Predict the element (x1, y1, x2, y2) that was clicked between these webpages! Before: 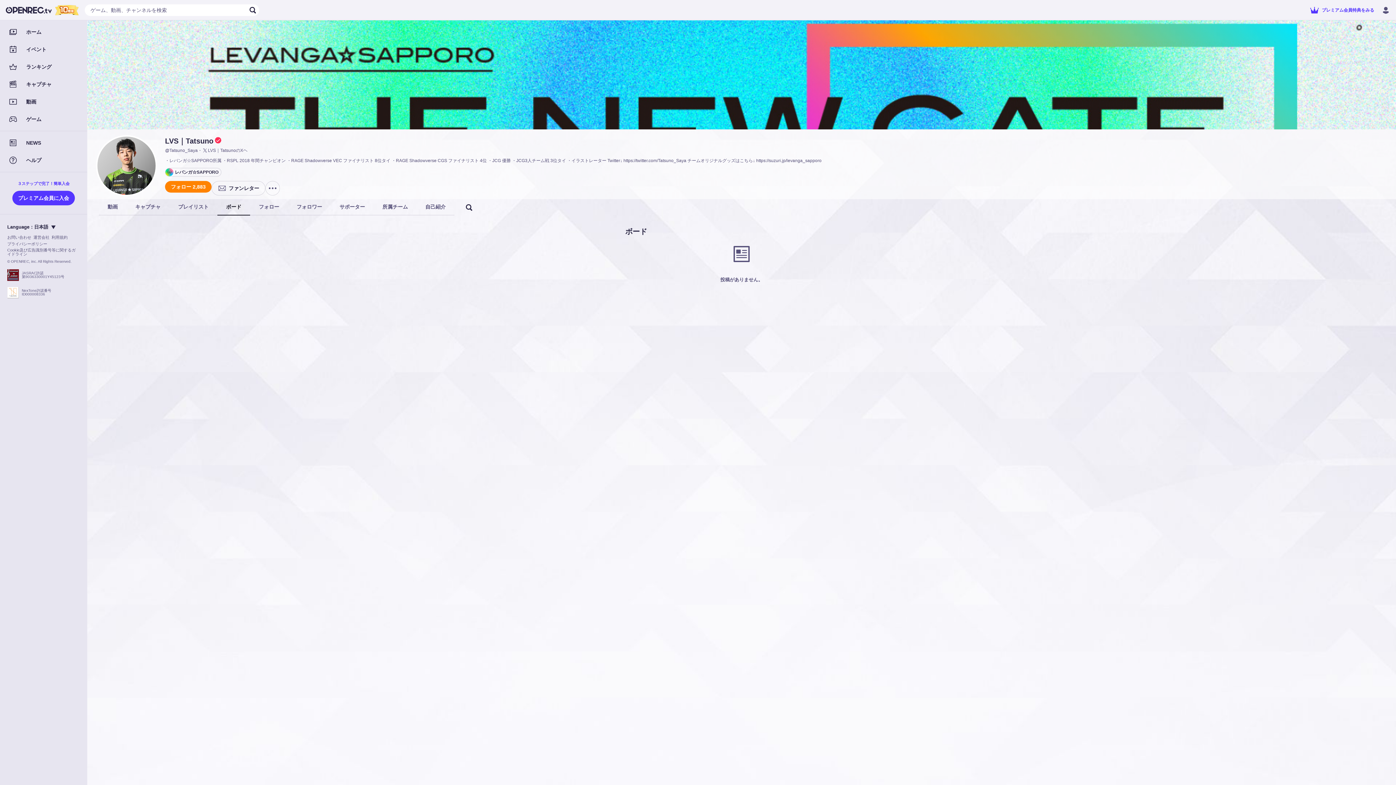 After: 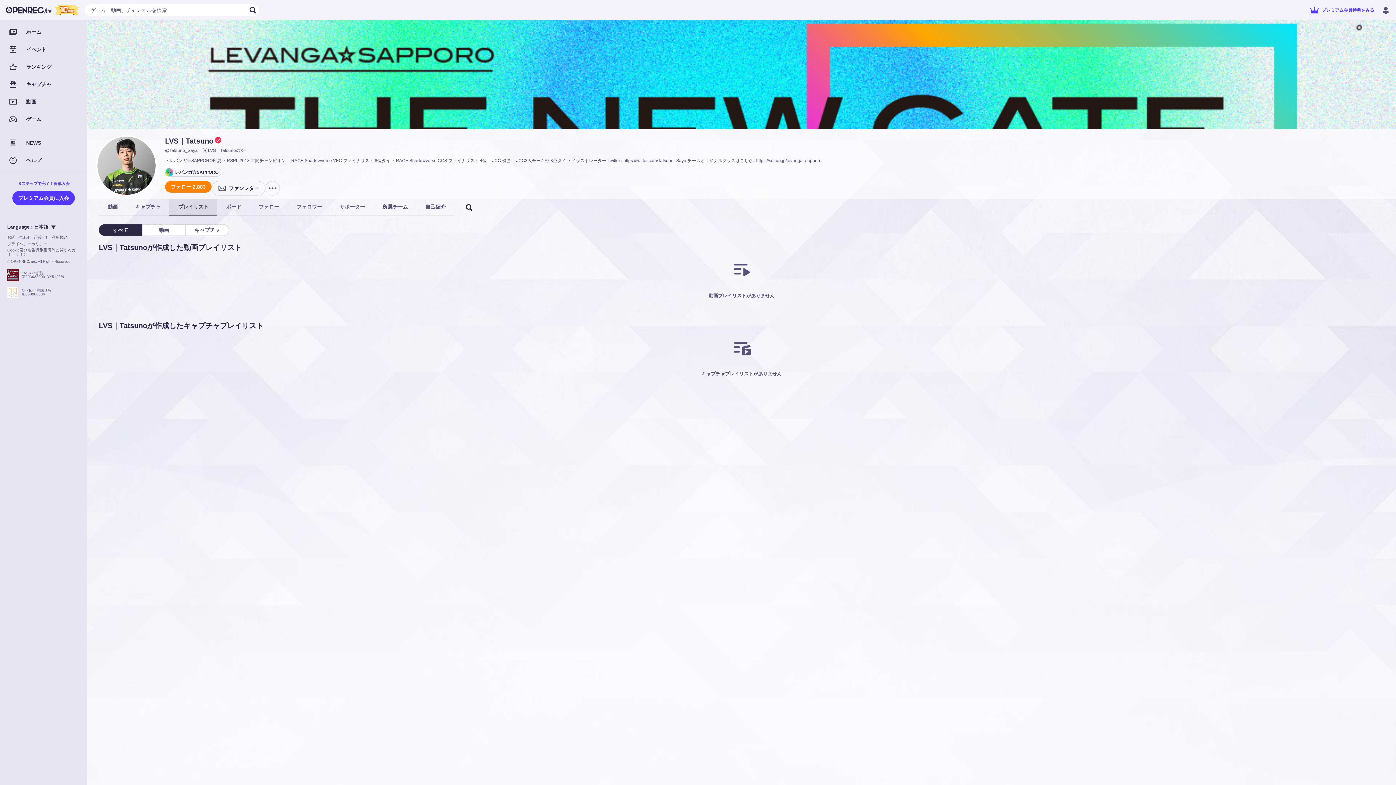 Action: bbox: (169, 199, 217, 214) label: プレイリスト